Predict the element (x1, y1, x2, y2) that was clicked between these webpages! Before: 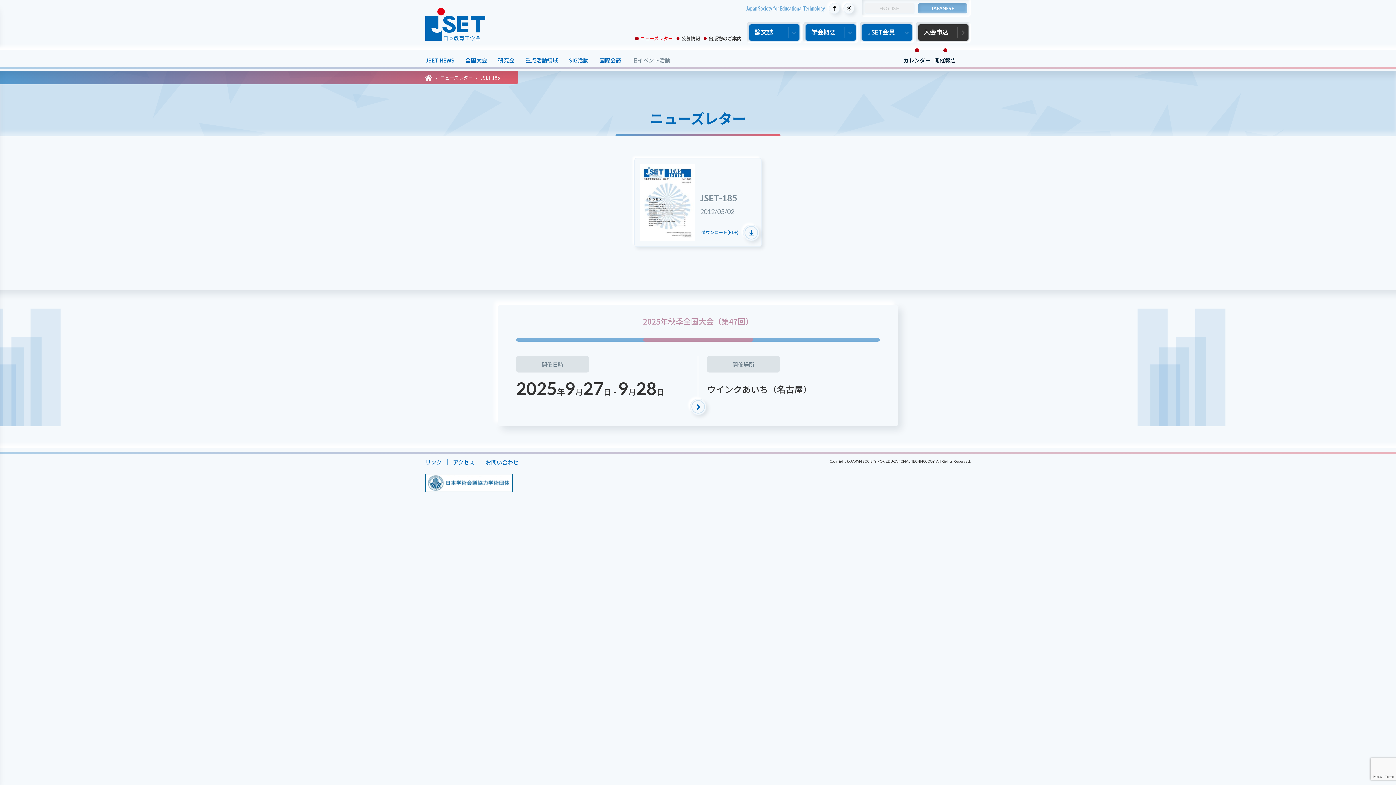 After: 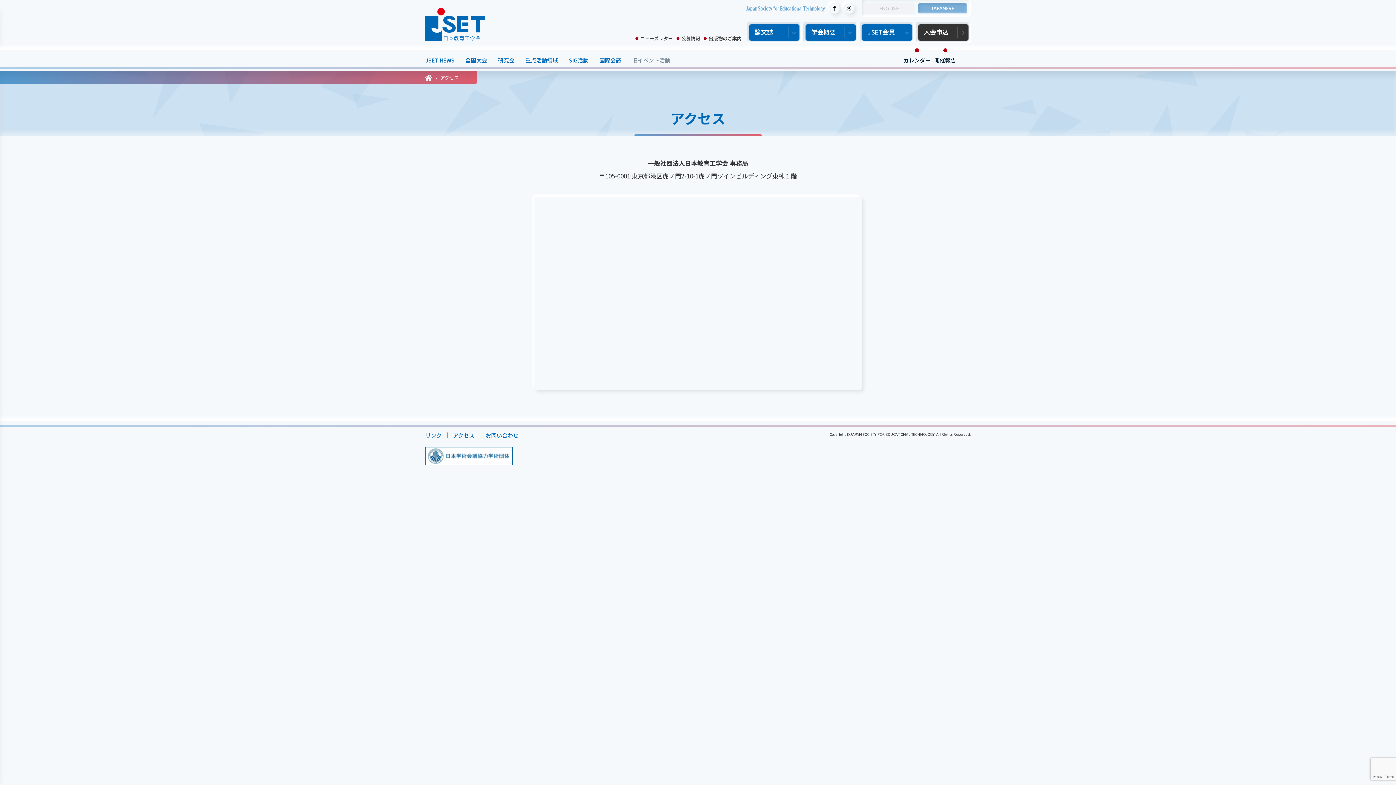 Action: label: アクセス bbox: (453, 458, 474, 466)